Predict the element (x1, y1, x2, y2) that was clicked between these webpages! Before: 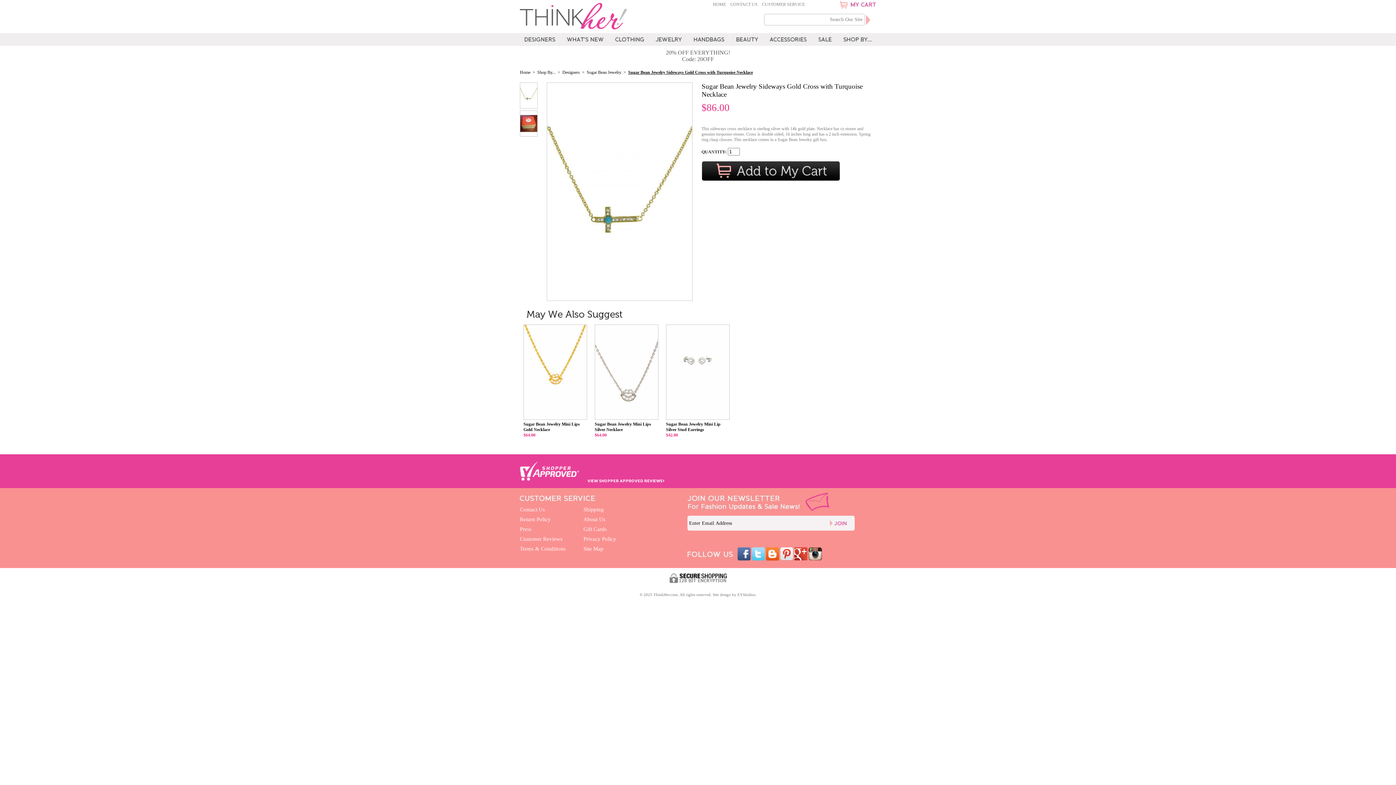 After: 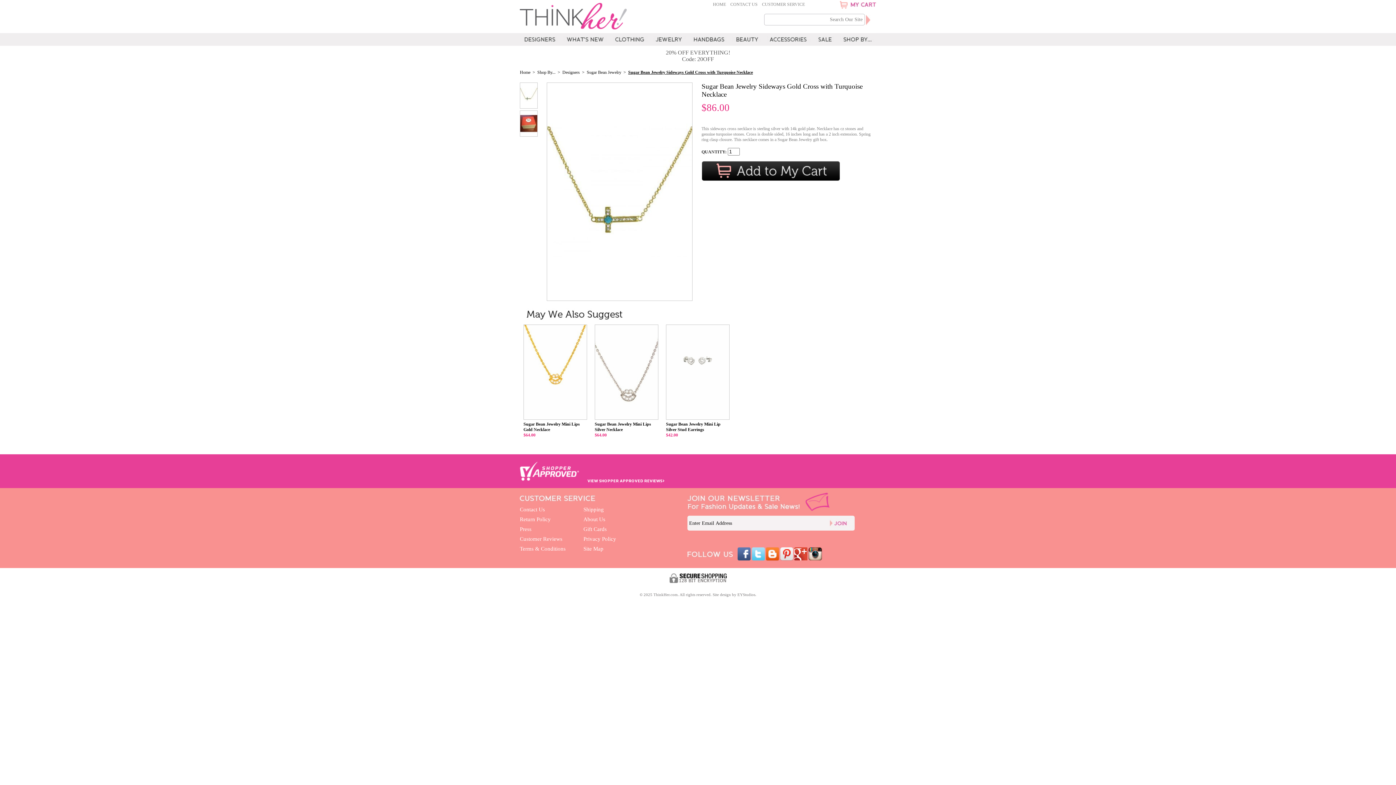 Action: bbox: (751, 547, 764, 561)